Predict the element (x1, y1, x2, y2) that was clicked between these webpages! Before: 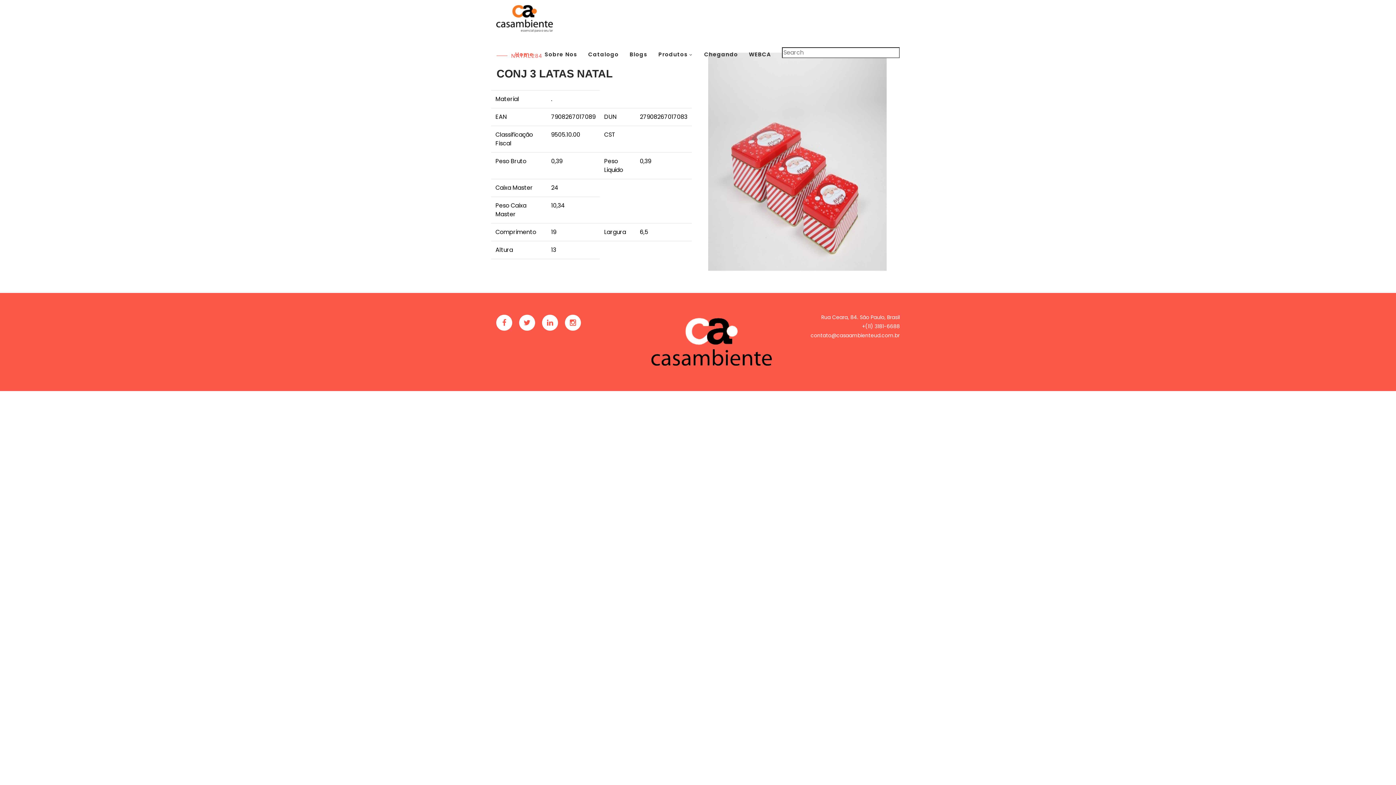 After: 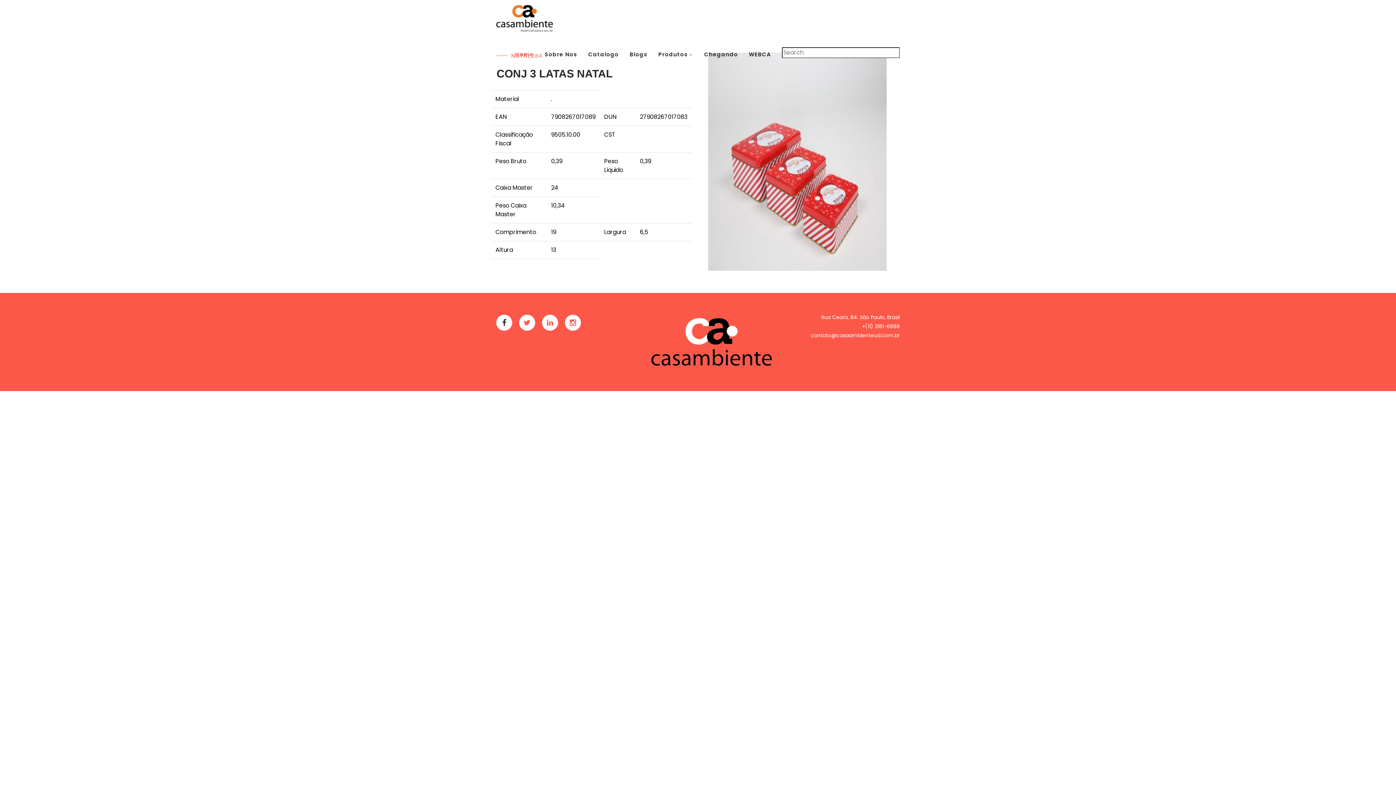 Action: bbox: (496, 314, 512, 330)